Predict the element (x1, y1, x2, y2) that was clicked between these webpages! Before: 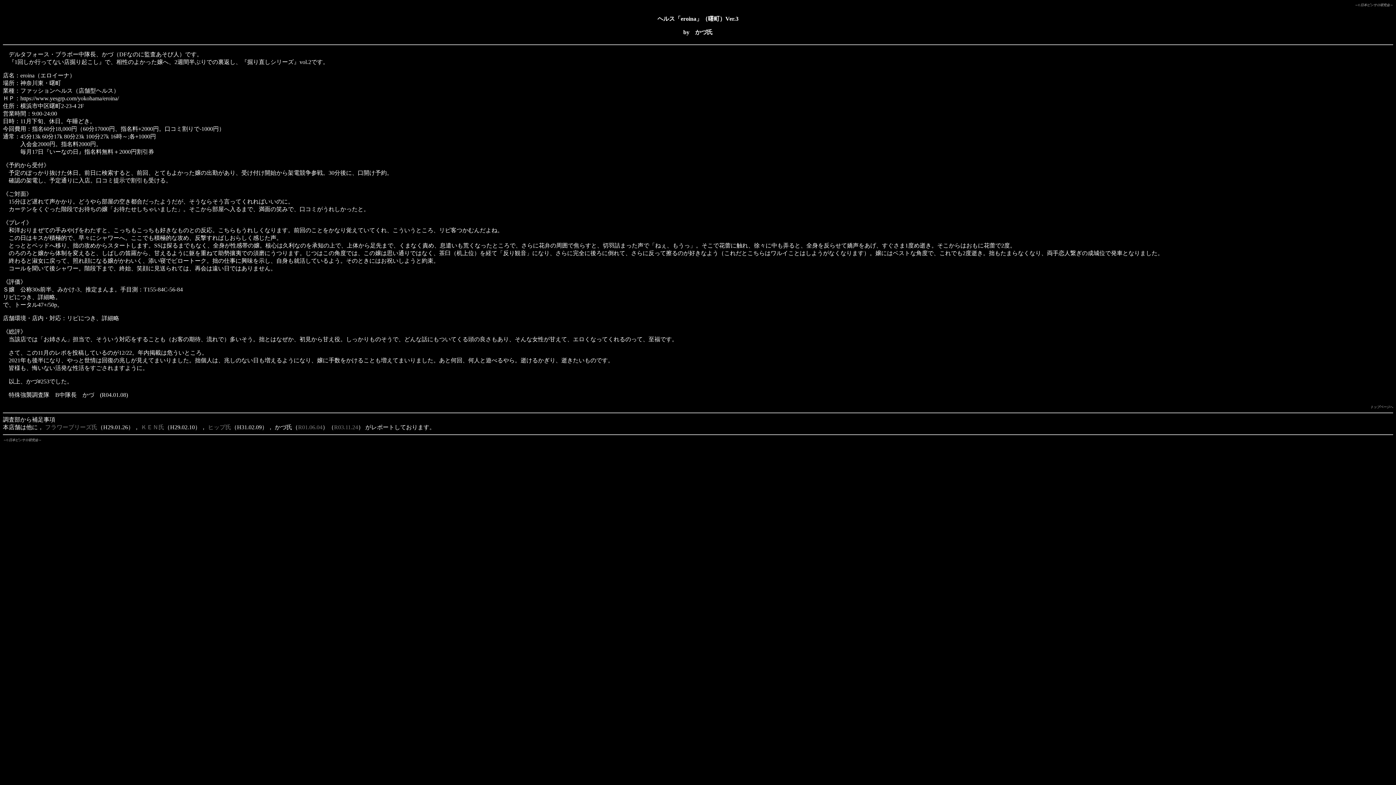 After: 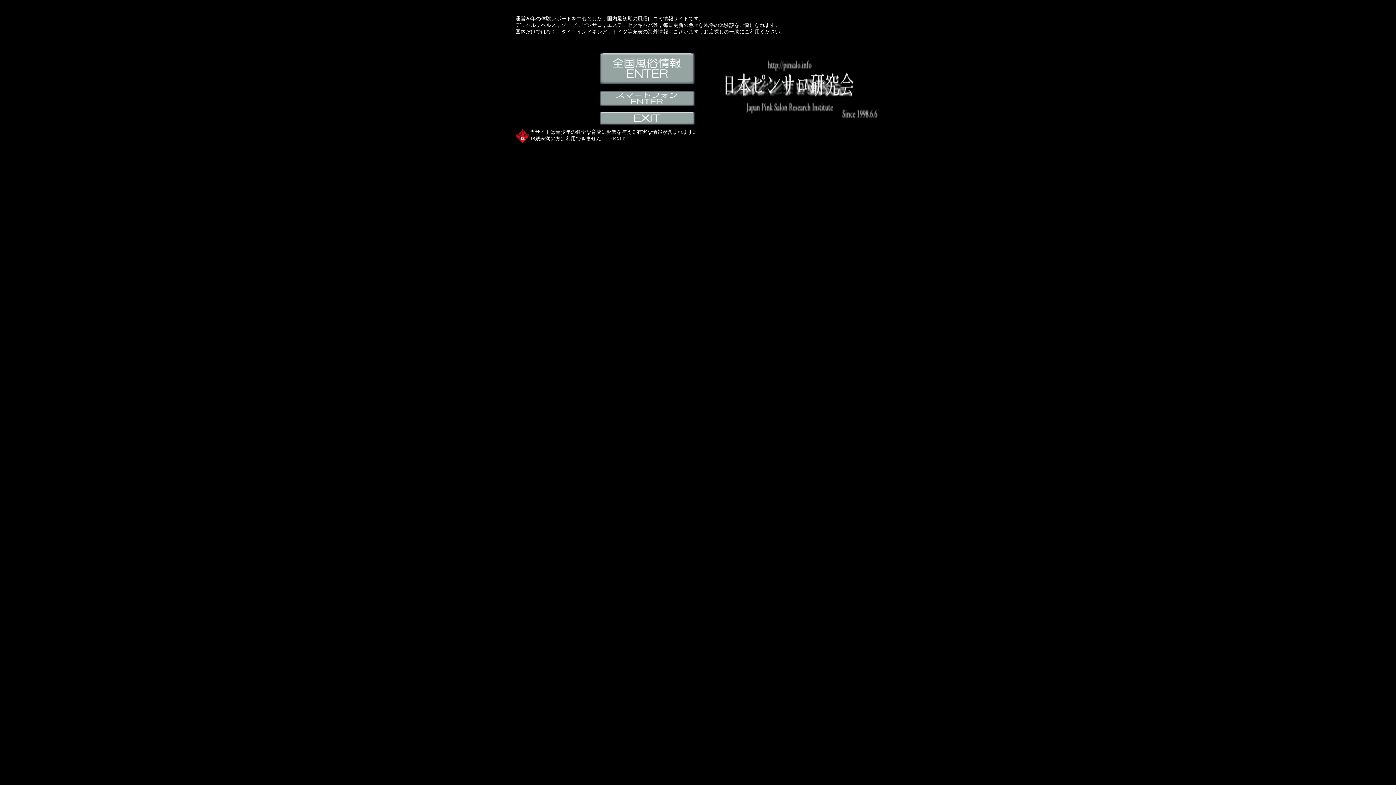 Action: bbox: (1354, 3, 1393, 6) label: ～©日本ピンサロ研究会～